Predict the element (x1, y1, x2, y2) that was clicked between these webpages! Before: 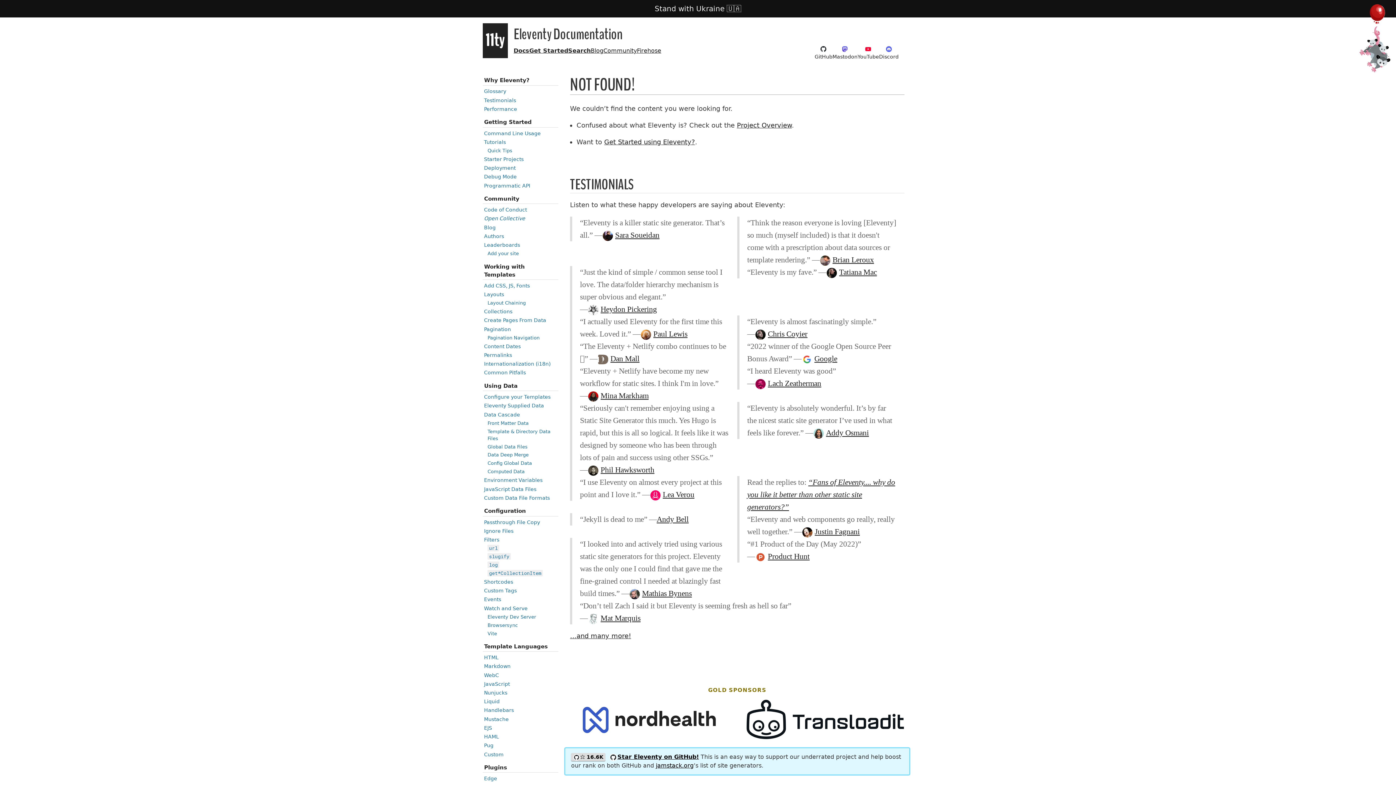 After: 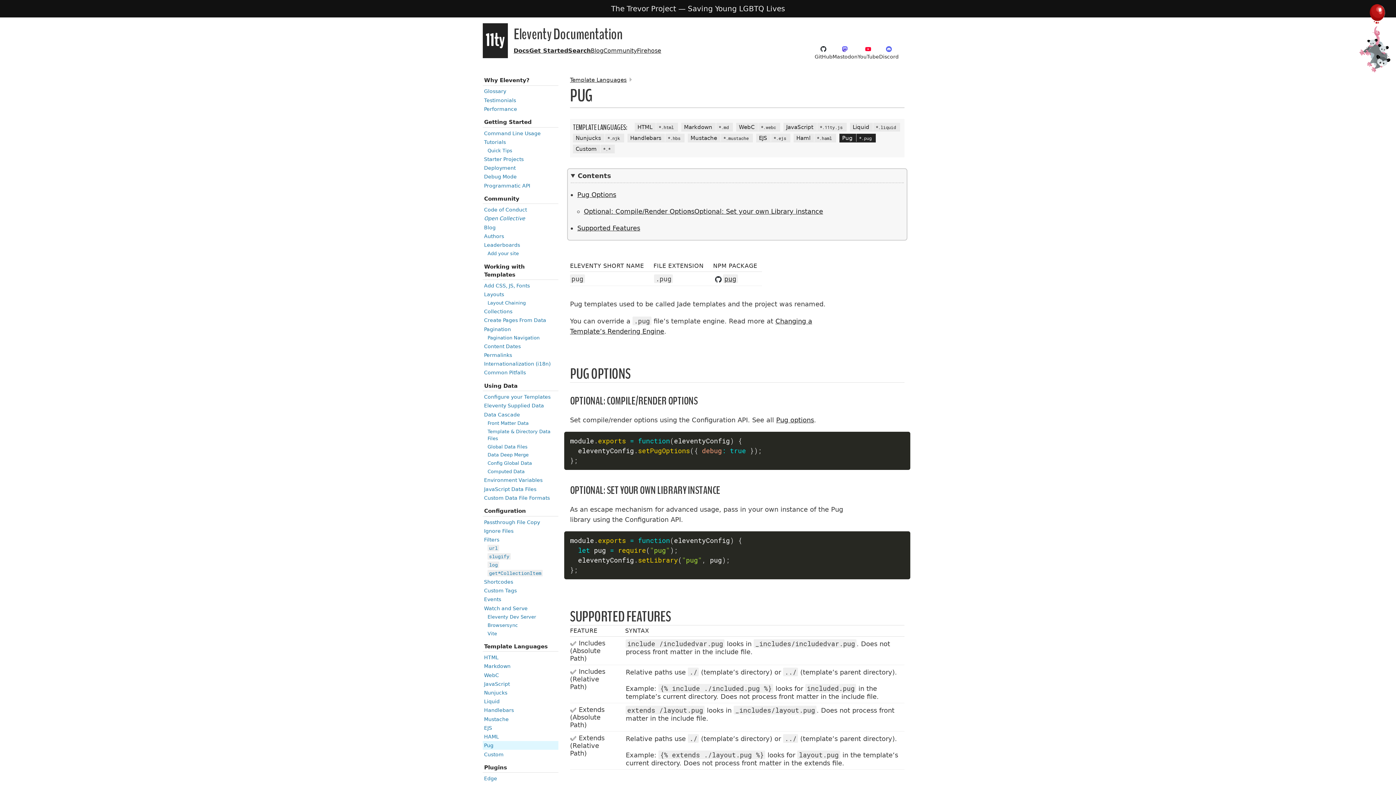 Action: label: Pug bbox: (482, 741, 558, 750)